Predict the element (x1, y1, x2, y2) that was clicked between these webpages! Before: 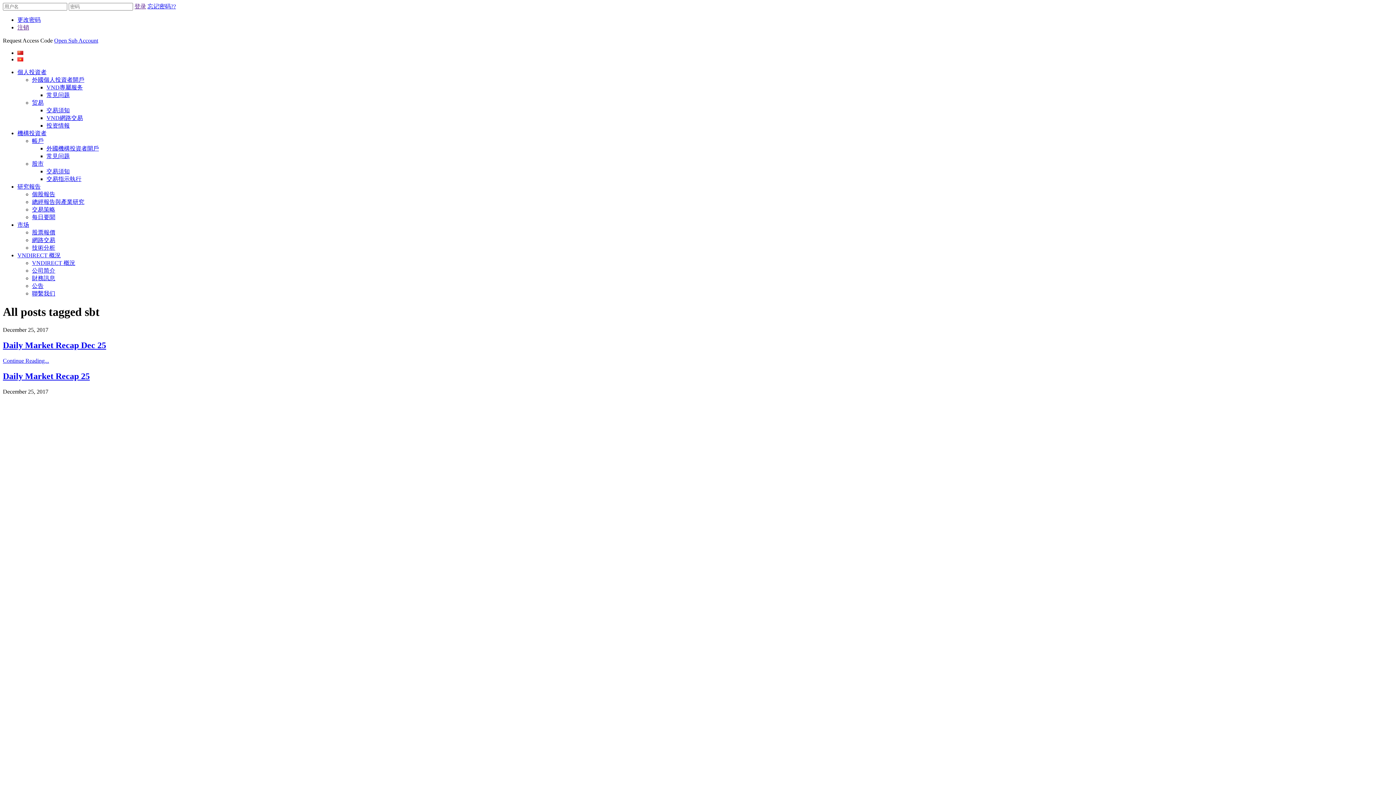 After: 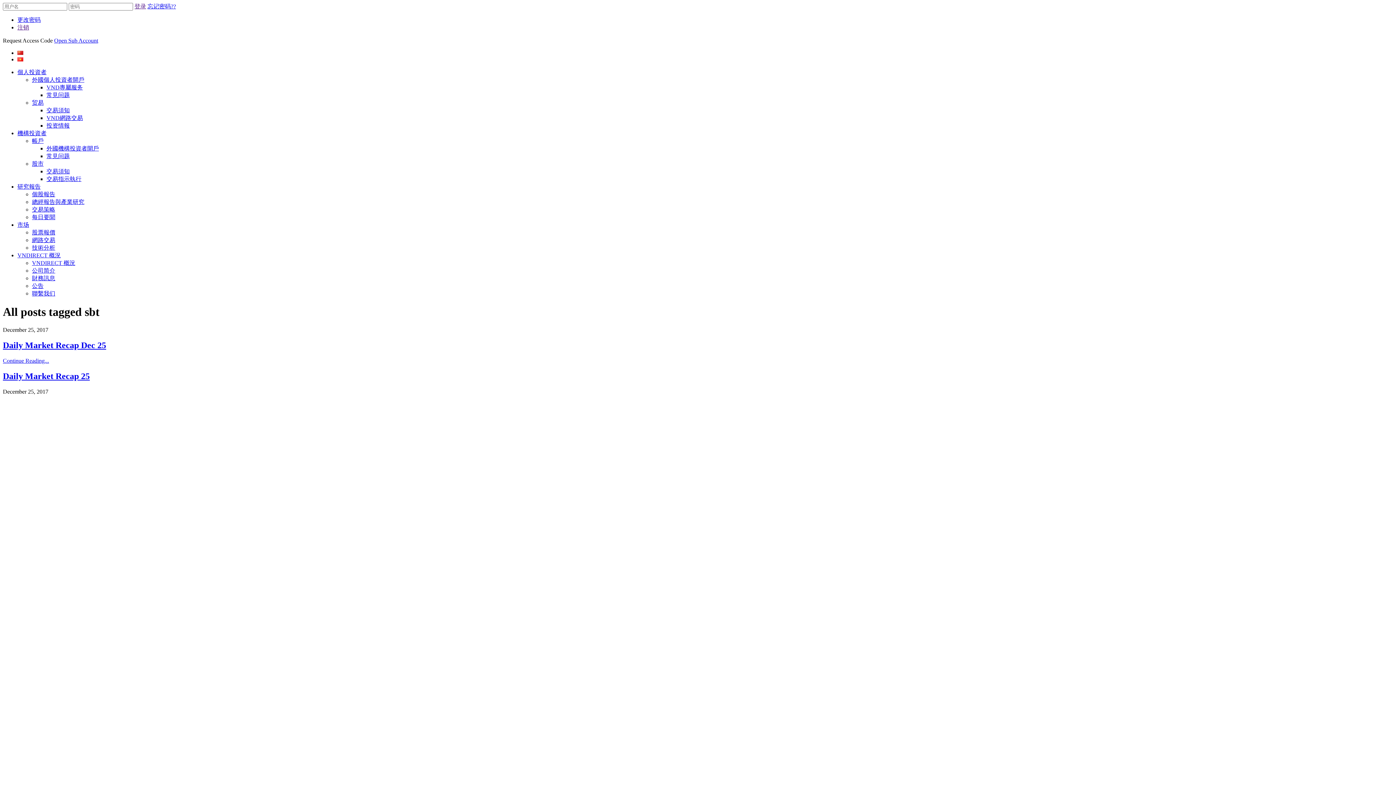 Action: bbox: (17, 49, 23, 56)